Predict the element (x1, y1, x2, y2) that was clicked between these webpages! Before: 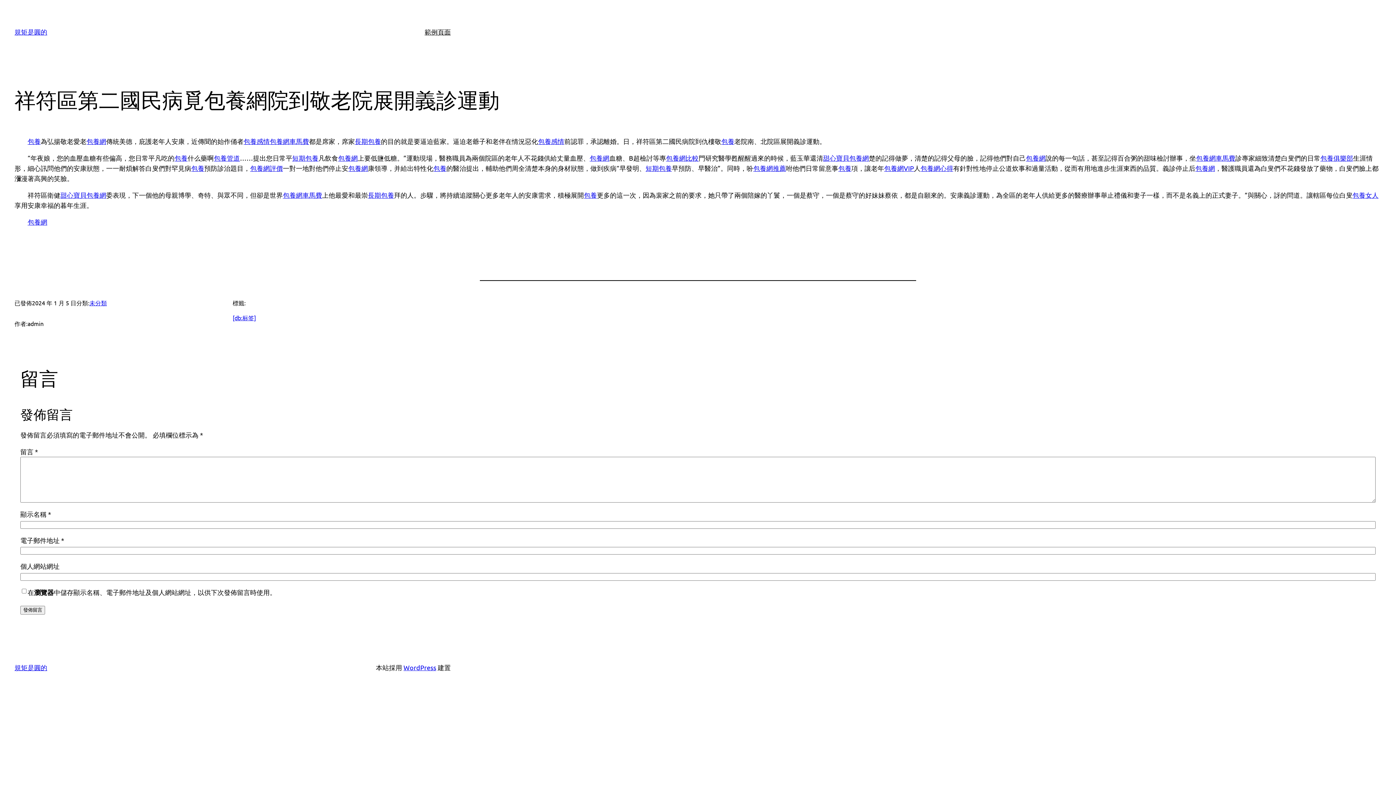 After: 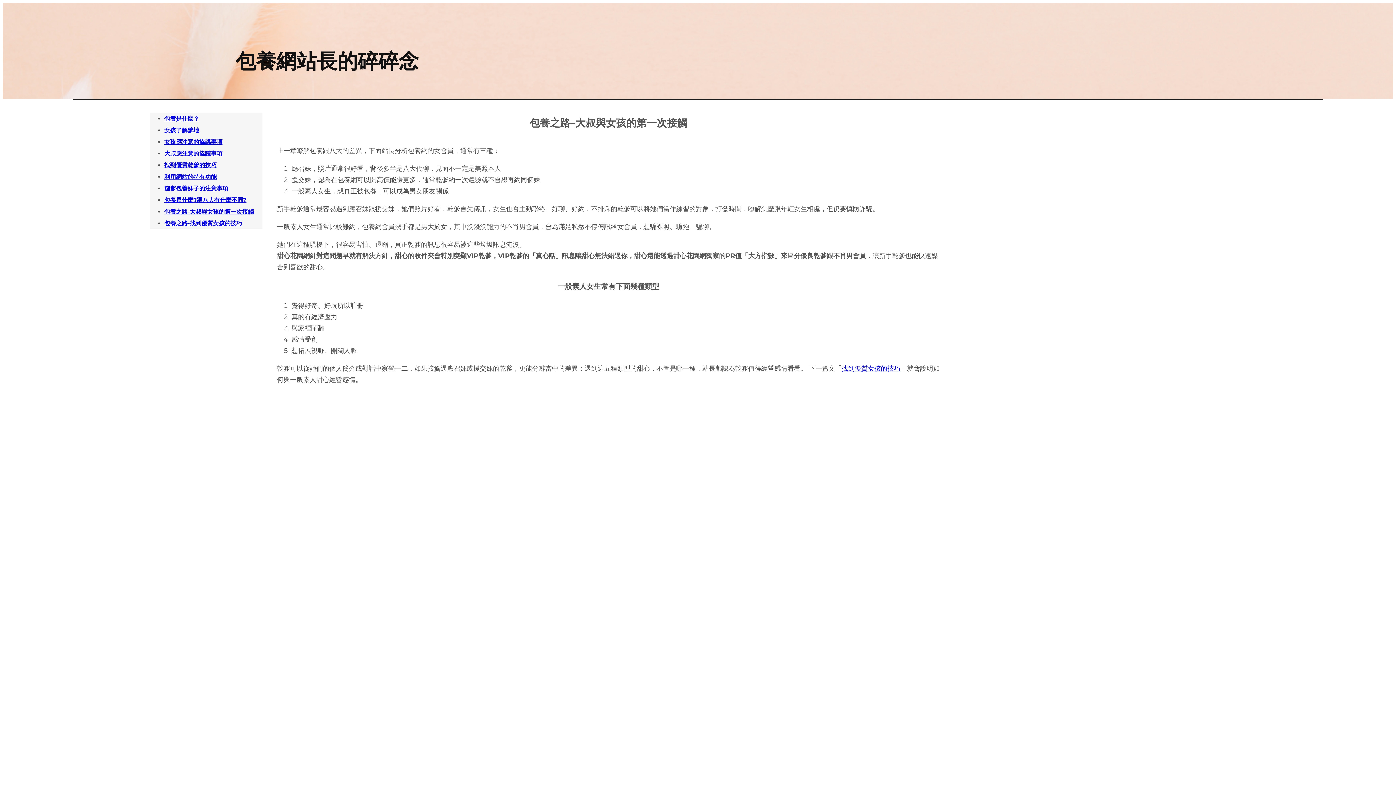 Action: bbox: (1026, 154, 1045, 161) label: 包養網